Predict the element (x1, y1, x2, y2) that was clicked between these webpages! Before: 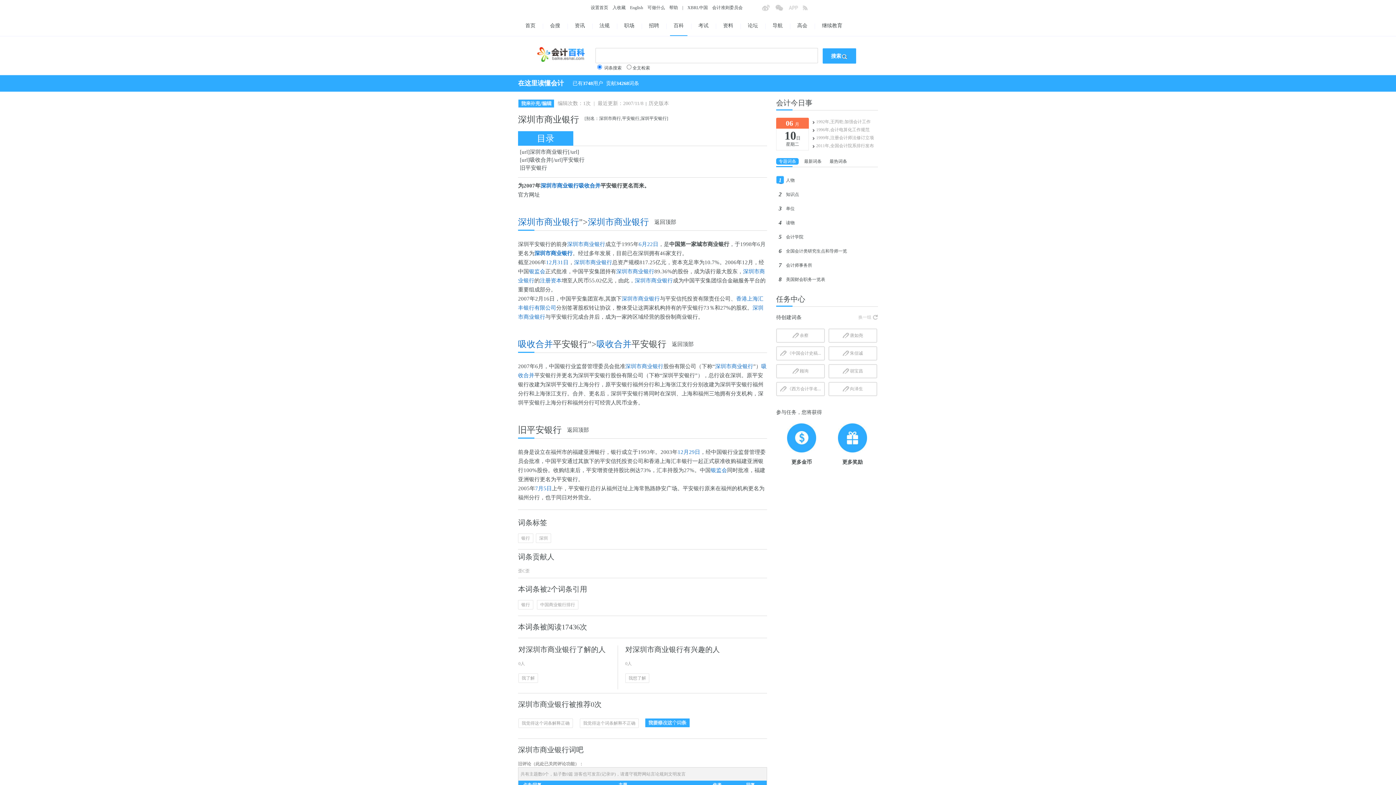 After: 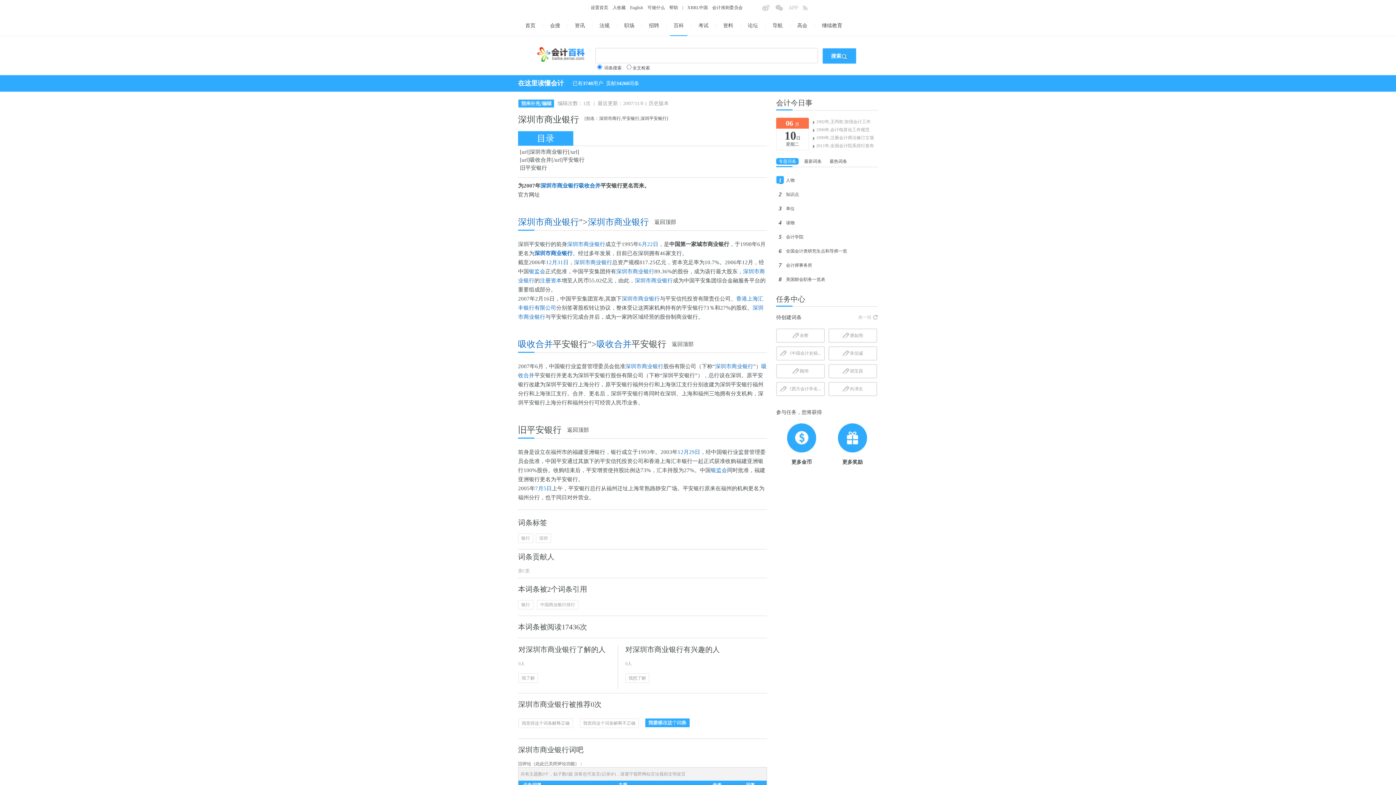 Action: bbox: (588, 217, 649, 227) label: 深圳市商业银行